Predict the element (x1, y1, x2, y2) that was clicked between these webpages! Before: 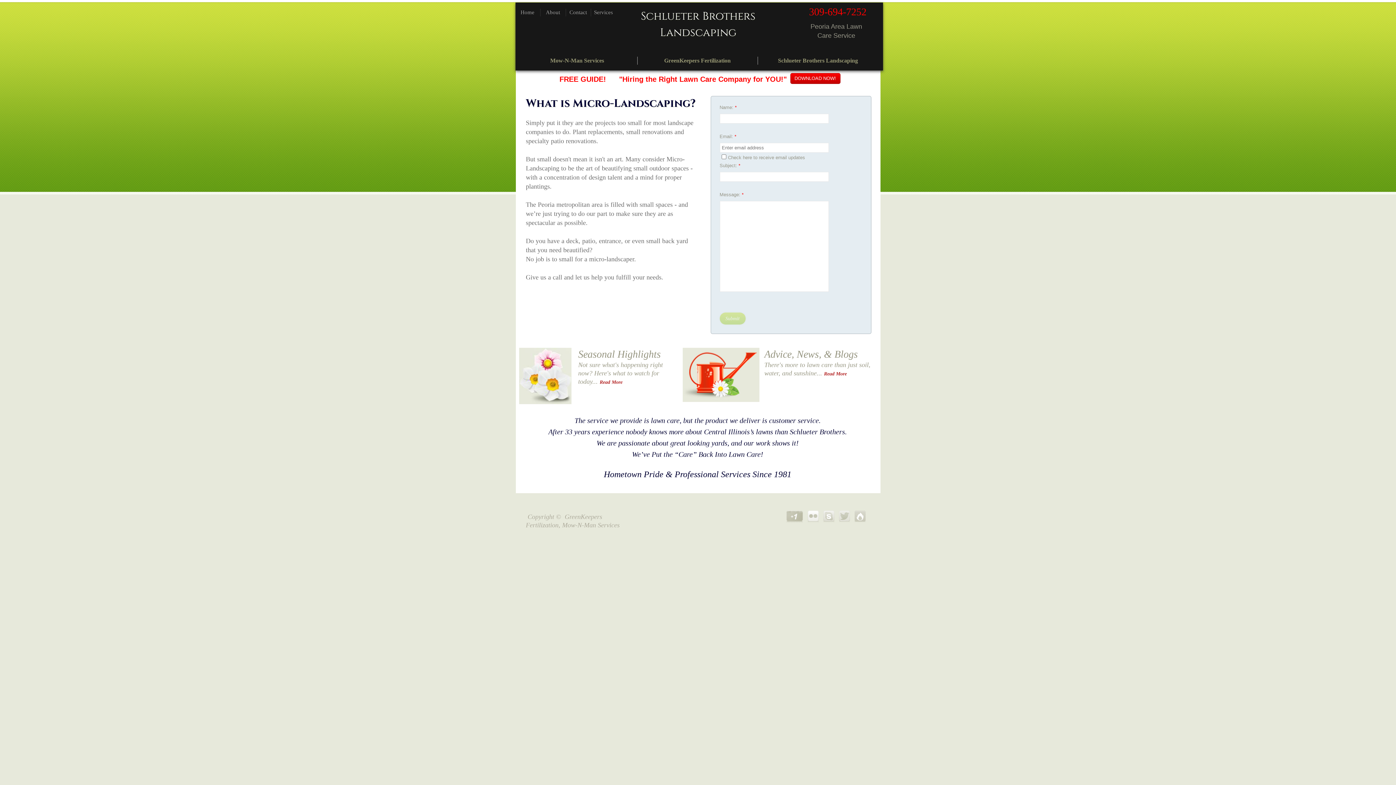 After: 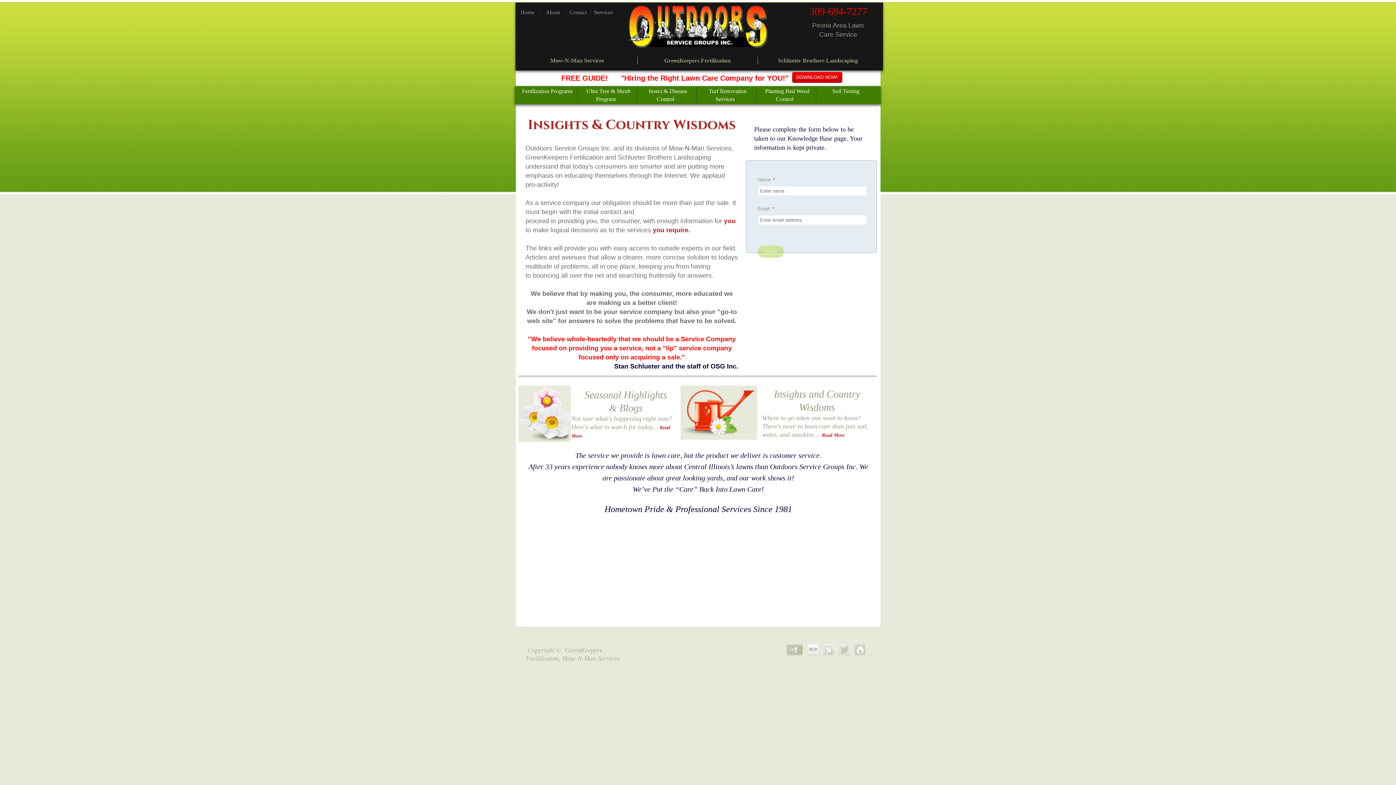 Action: label: Read More bbox: (824, 369, 847, 377)